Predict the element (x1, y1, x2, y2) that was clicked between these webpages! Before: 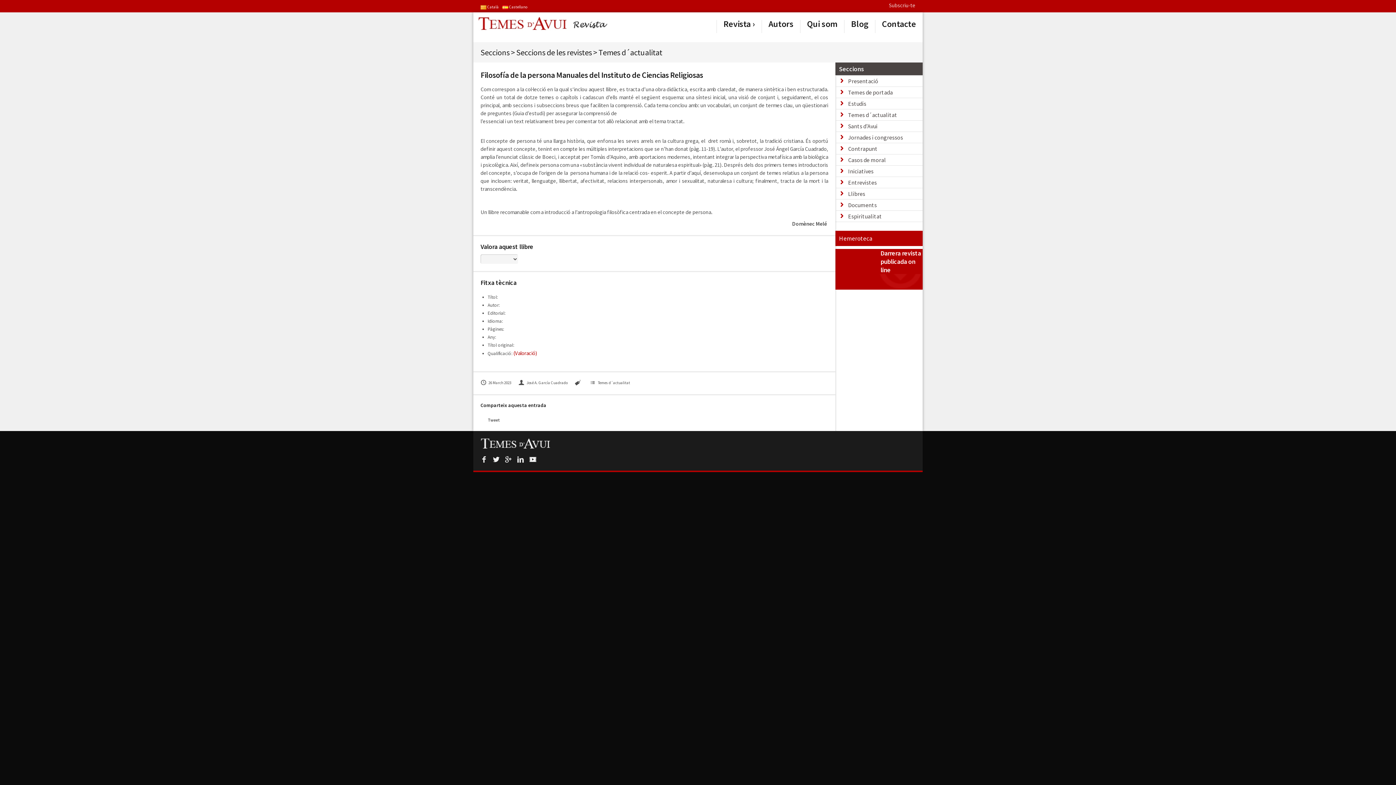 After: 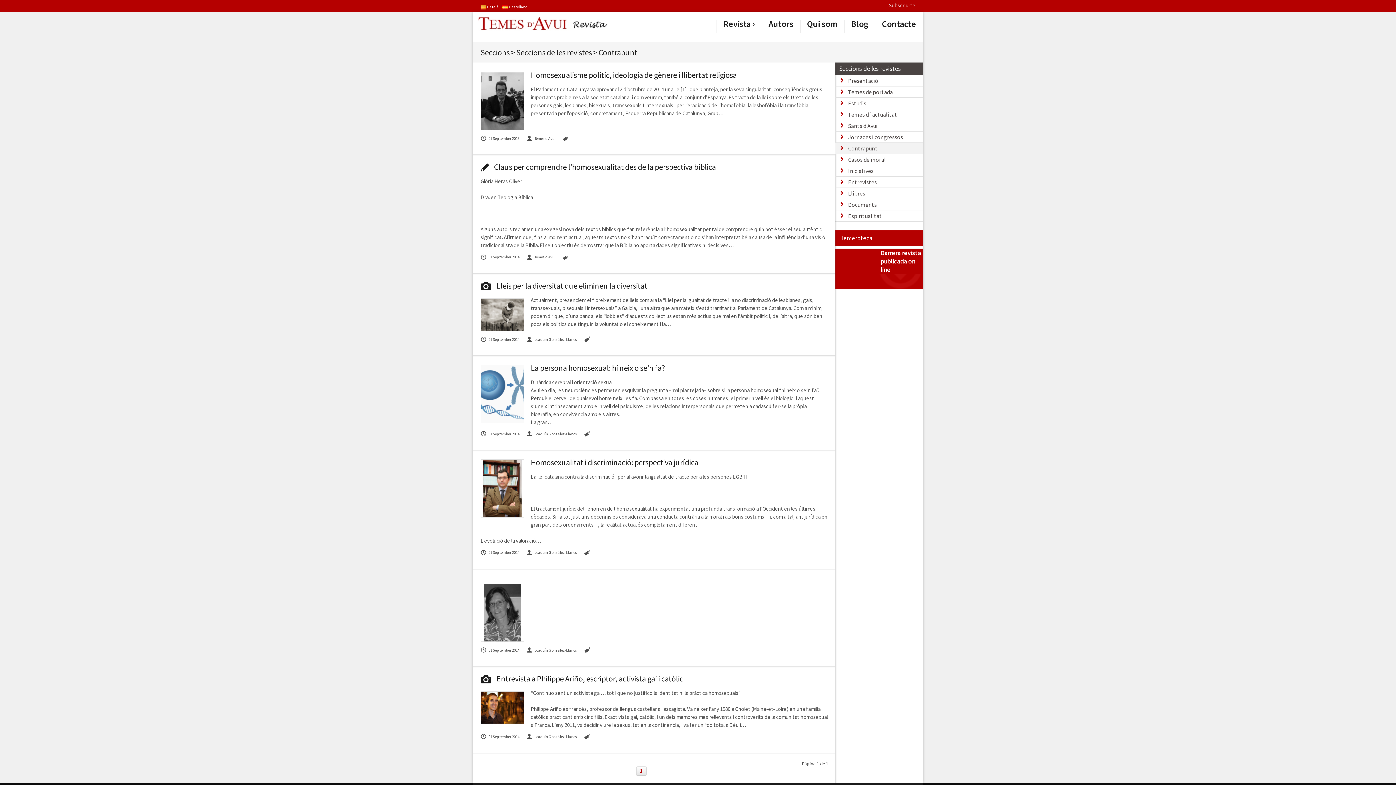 Action: bbox: (835, 143, 922, 154) label: Contrapunt